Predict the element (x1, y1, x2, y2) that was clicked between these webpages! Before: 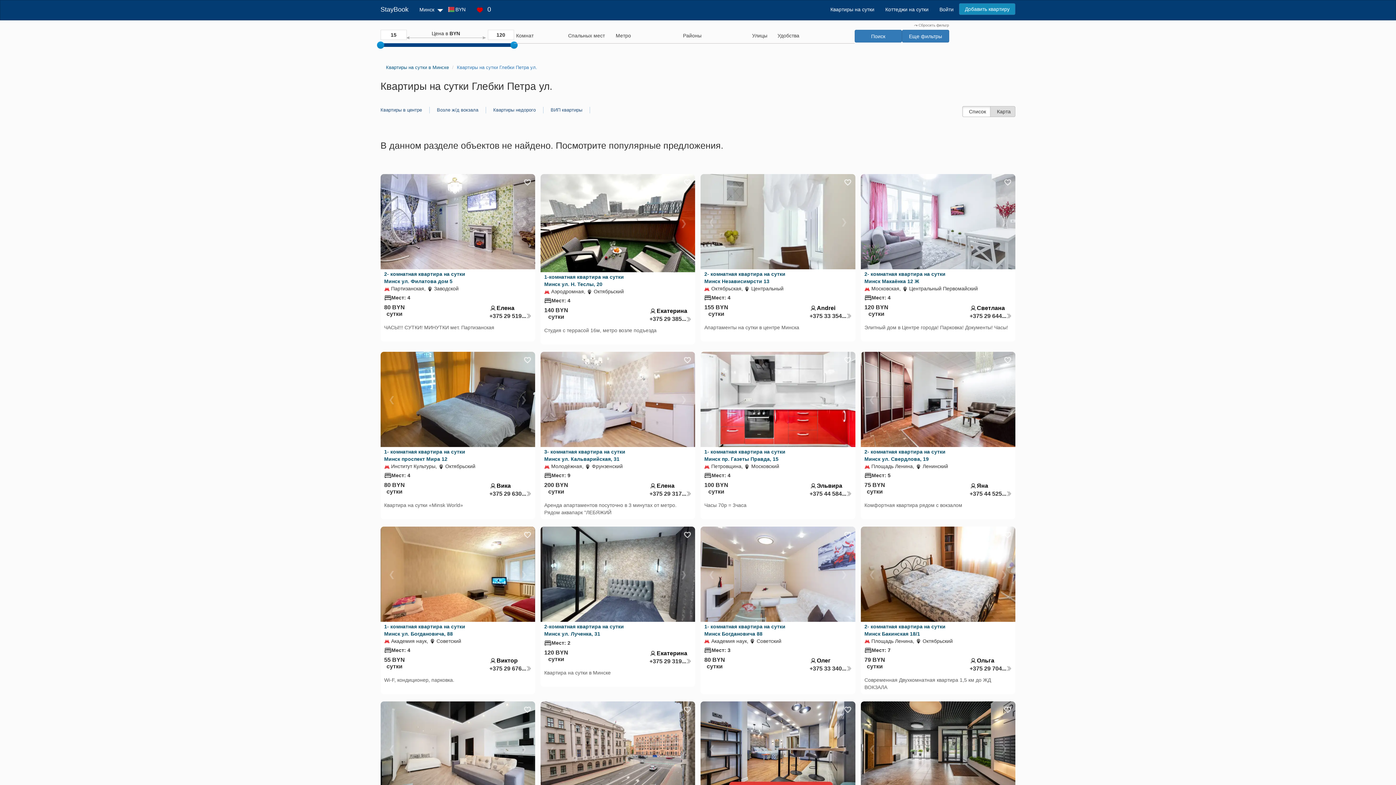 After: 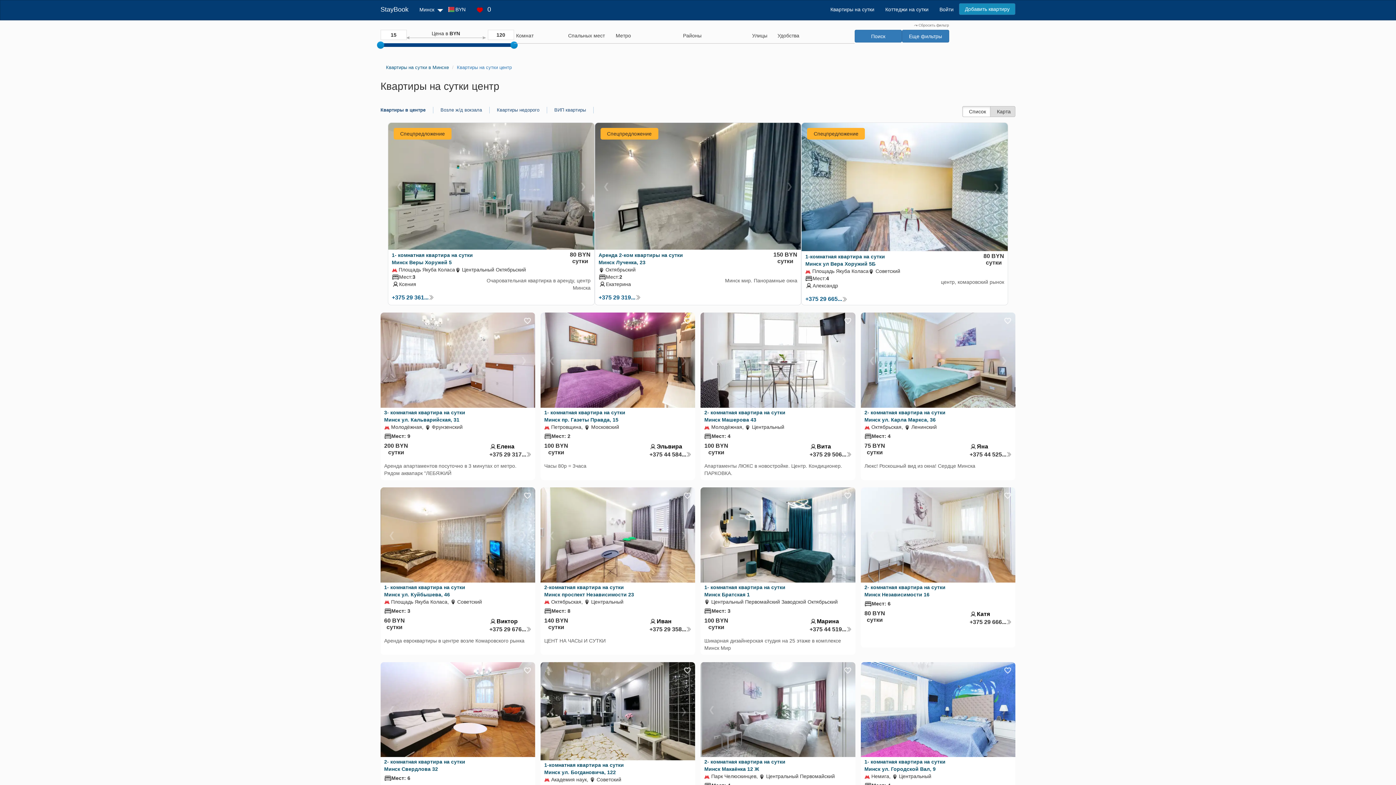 Action: bbox: (380, 106, 429, 113) label: Квартиры в центре